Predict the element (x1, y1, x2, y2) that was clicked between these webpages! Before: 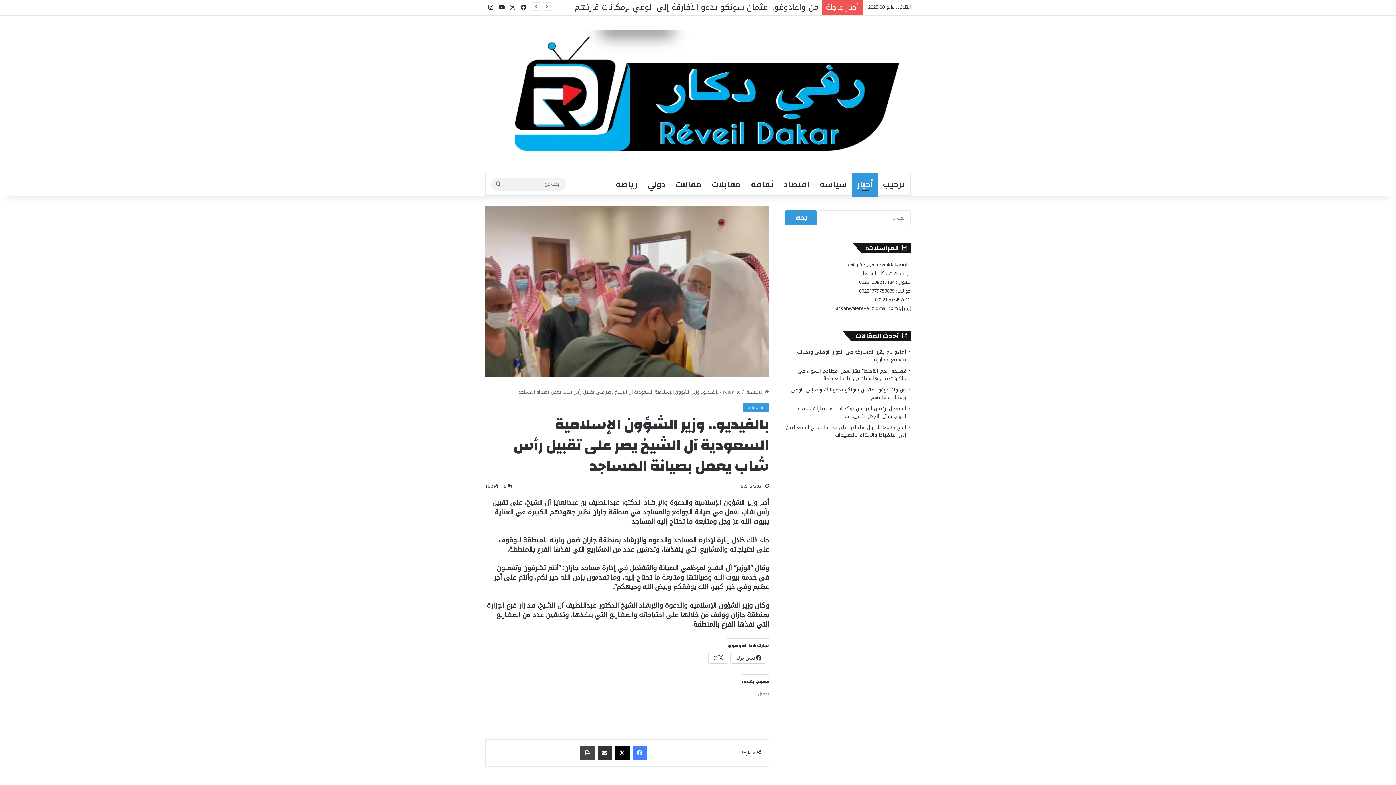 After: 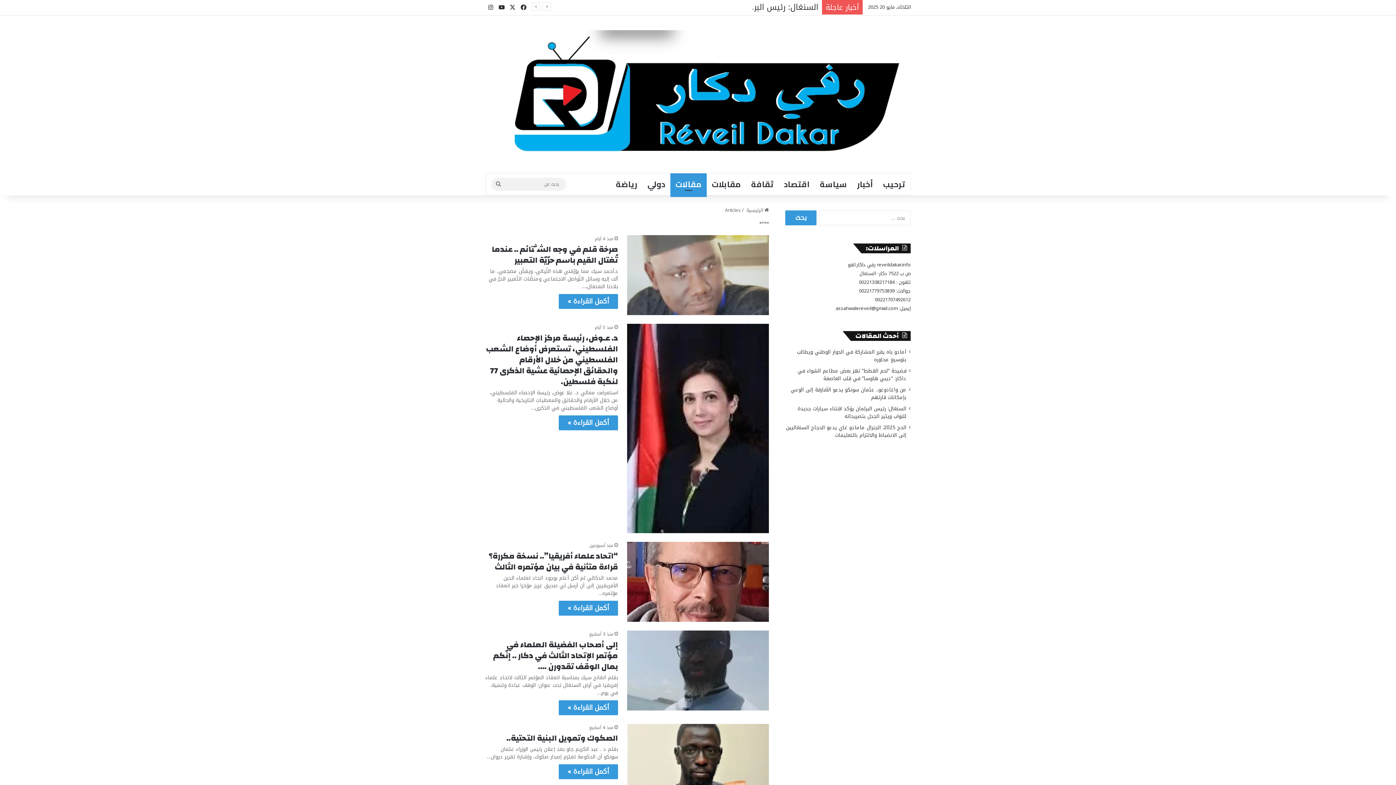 Action: bbox: (670, 173, 706, 195) label: مقالات